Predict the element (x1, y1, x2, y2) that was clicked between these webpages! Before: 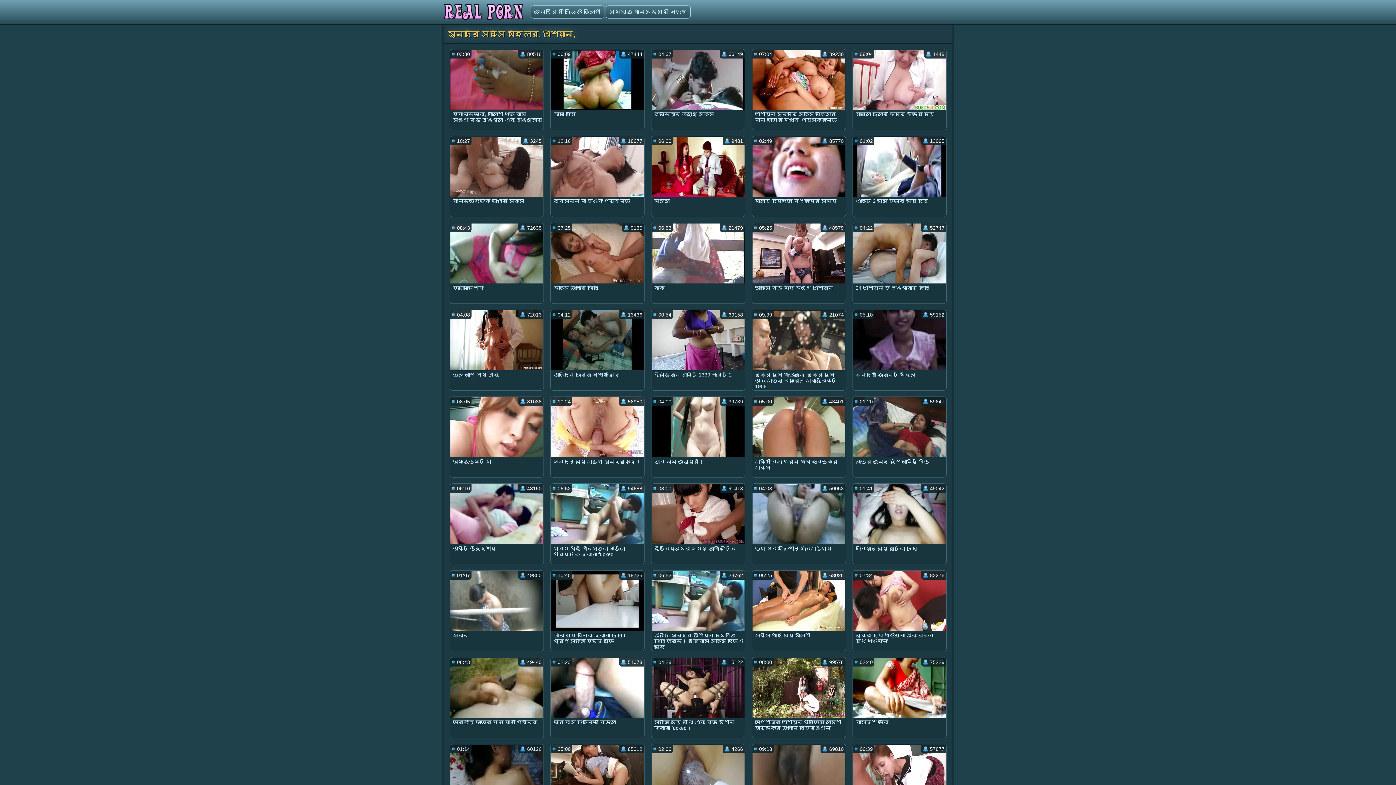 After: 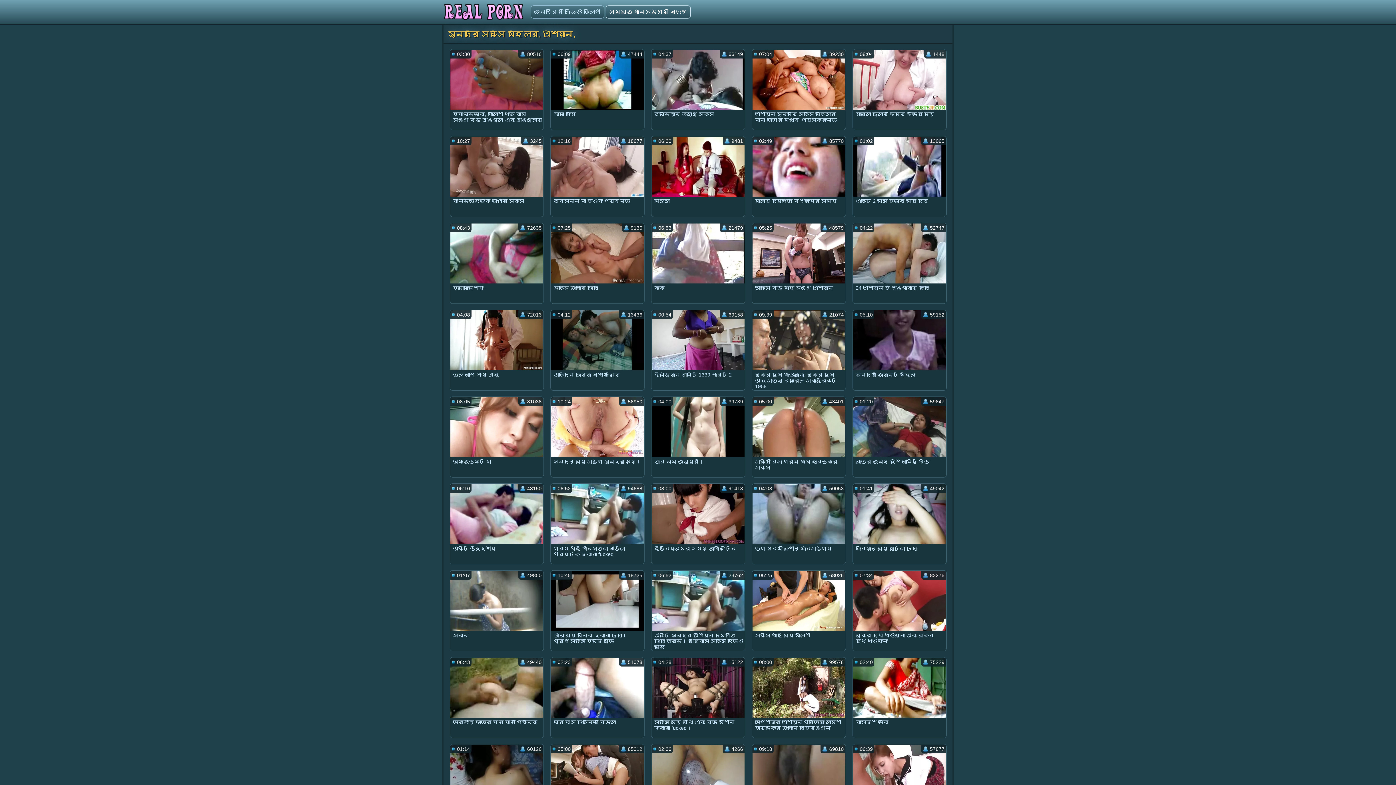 Action: bbox: (605, 5, 690, 18) label: সমস্ত যৌনসঙ্গম বিভাগ